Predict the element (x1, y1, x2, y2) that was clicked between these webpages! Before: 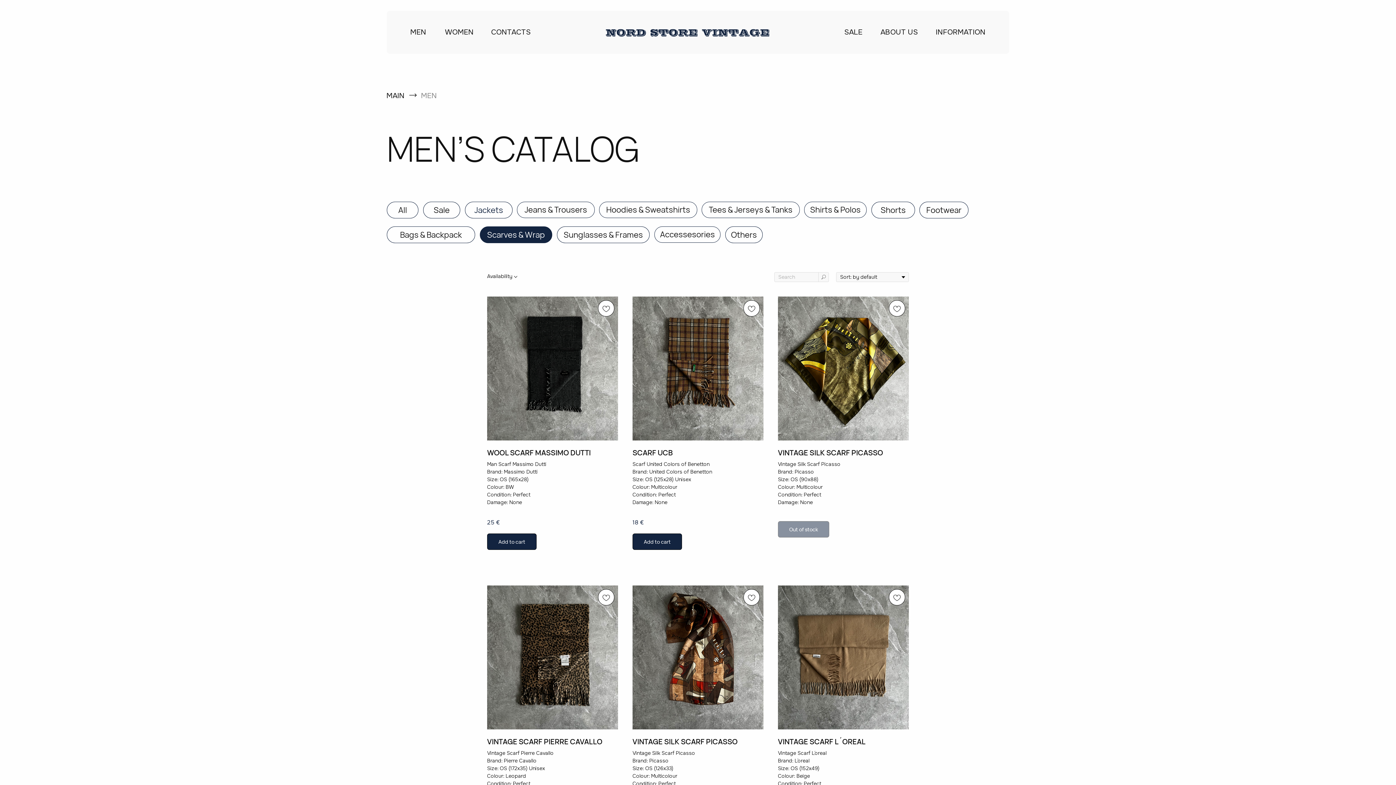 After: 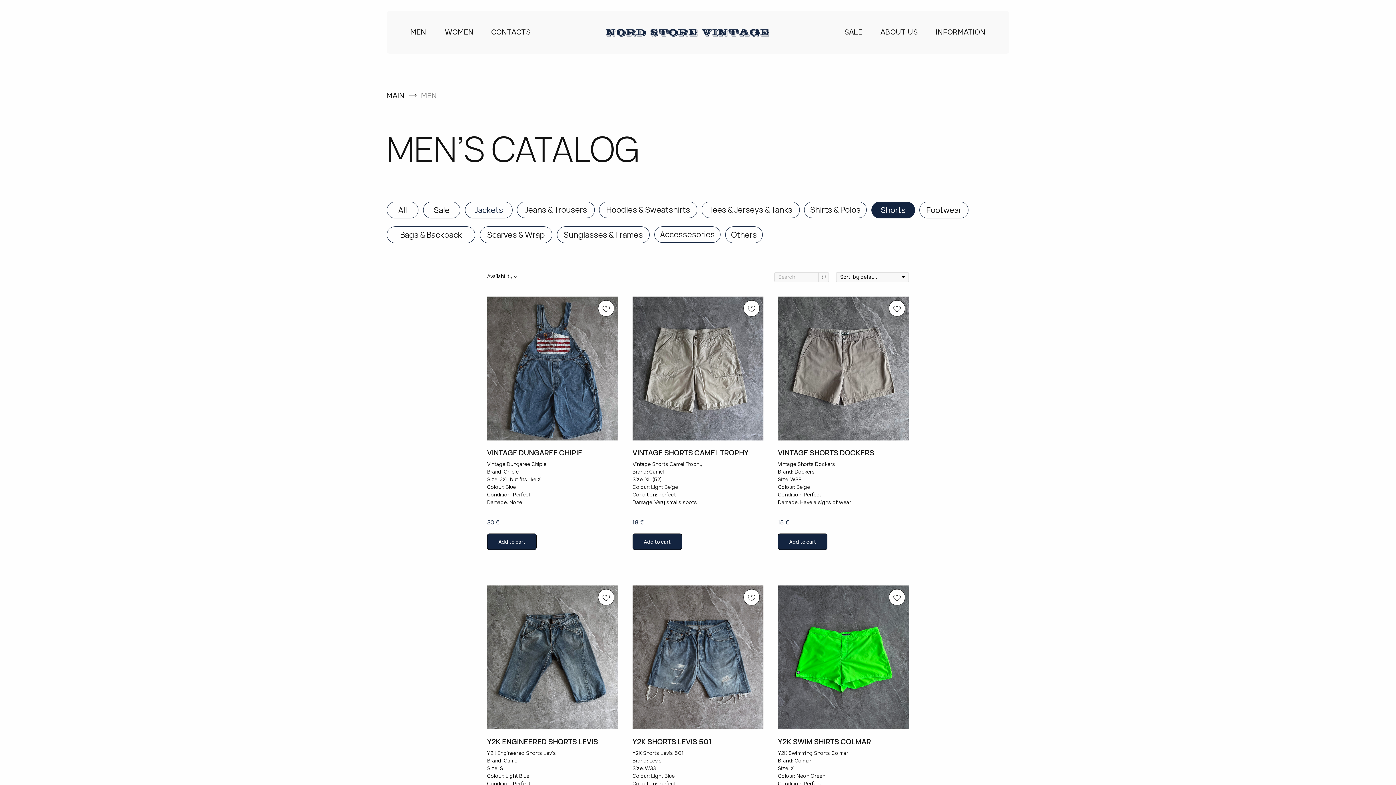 Action: bbox: (871, 201, 915, 218) label: Shorts